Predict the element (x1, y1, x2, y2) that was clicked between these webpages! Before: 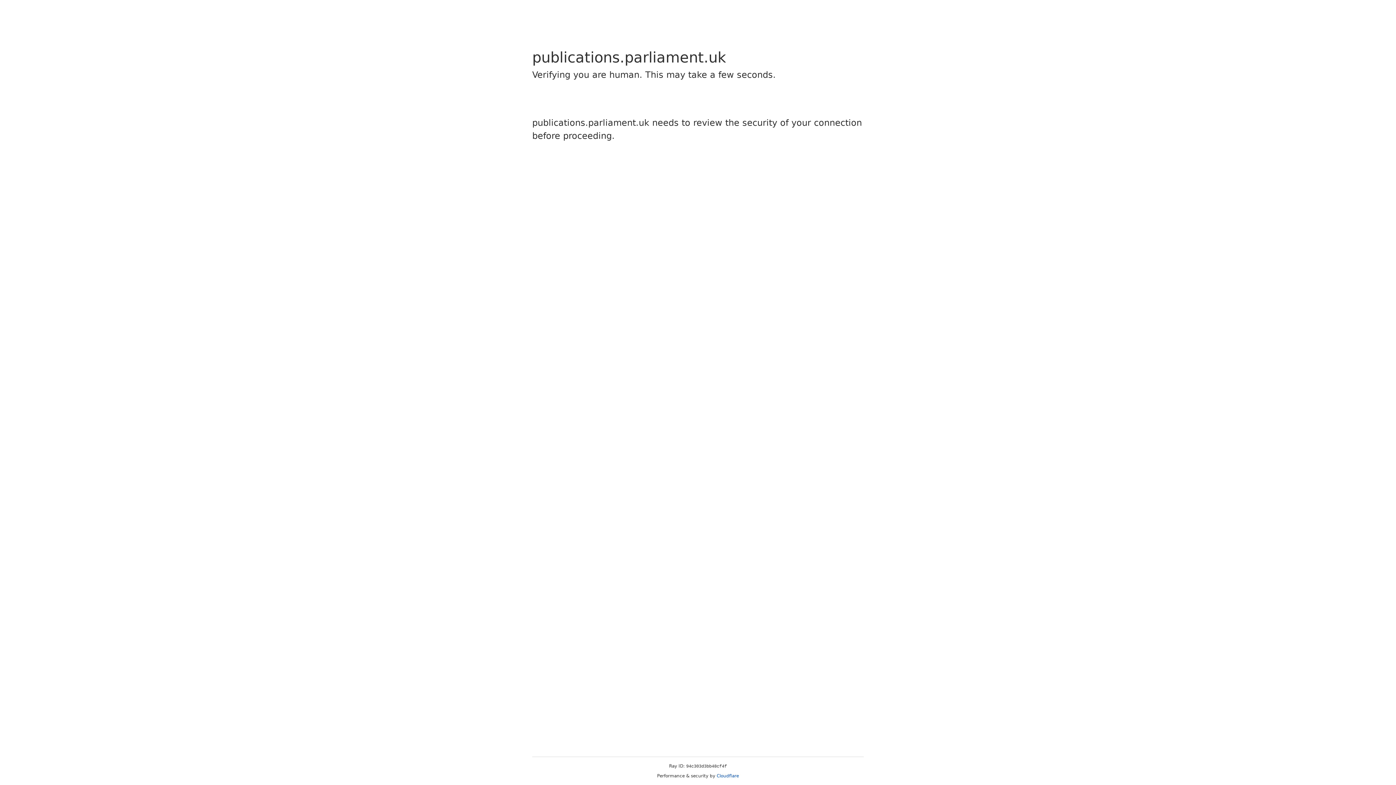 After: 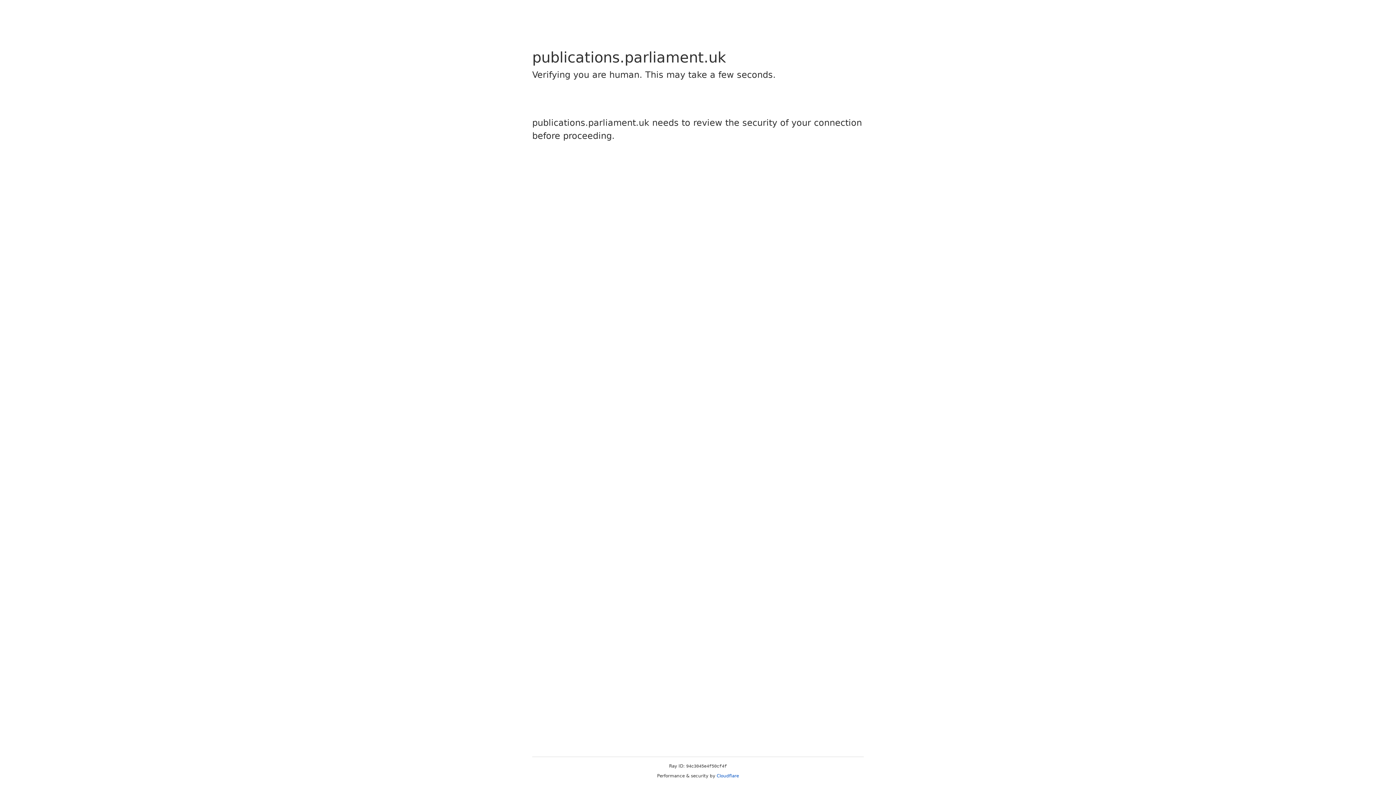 Action: label: Cloudflare bbox: (716, 773, 739, 778)